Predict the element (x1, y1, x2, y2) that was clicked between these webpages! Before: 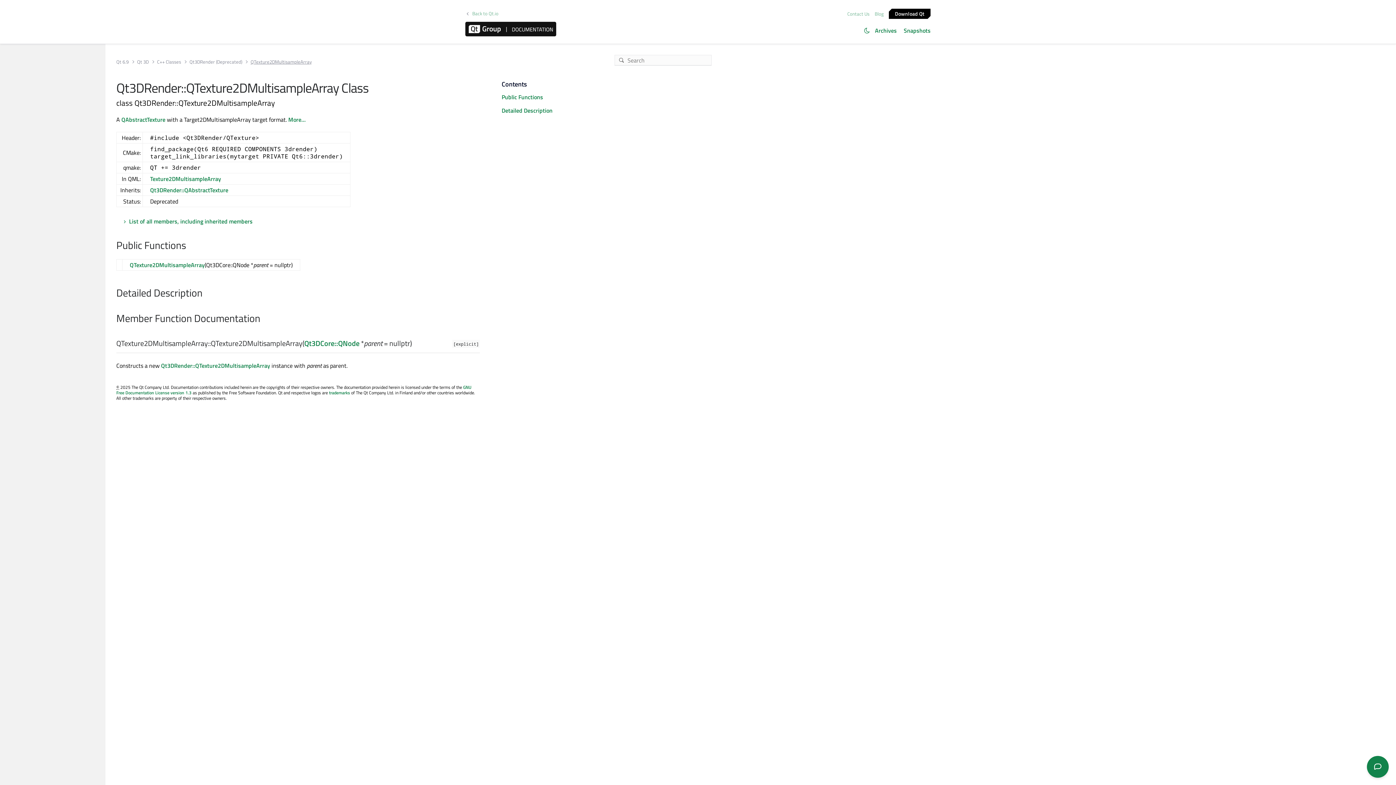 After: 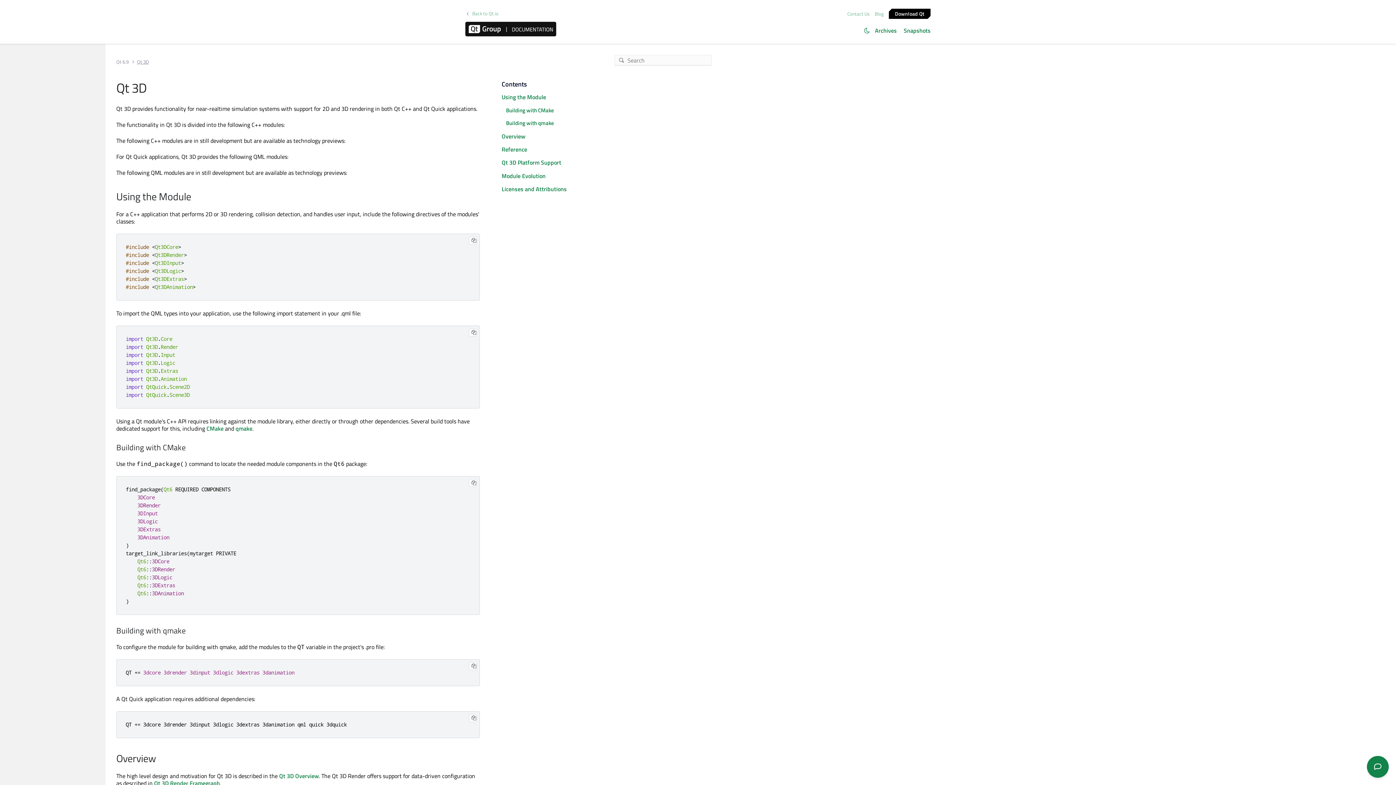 Action: bbox: (131, 59, 151, 64) label: Qt 3D